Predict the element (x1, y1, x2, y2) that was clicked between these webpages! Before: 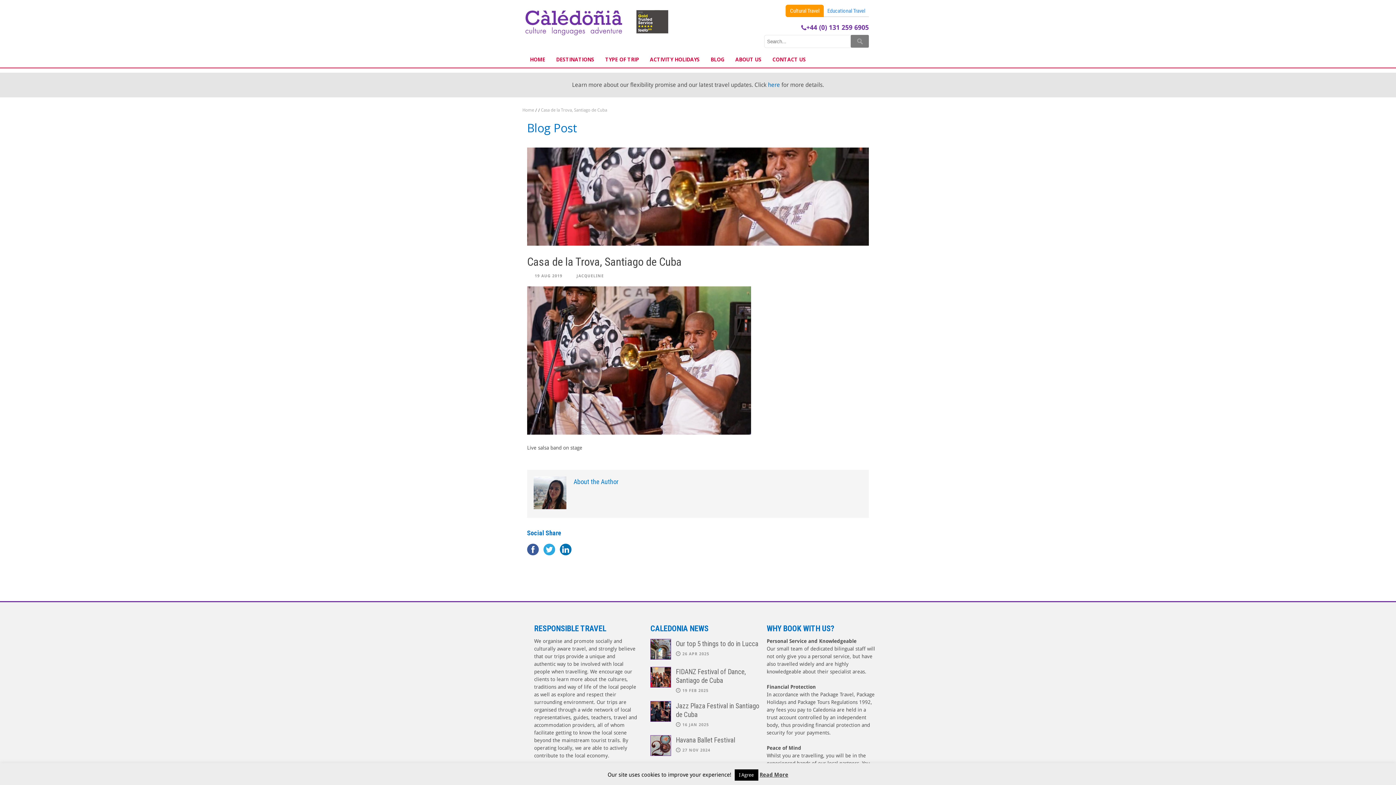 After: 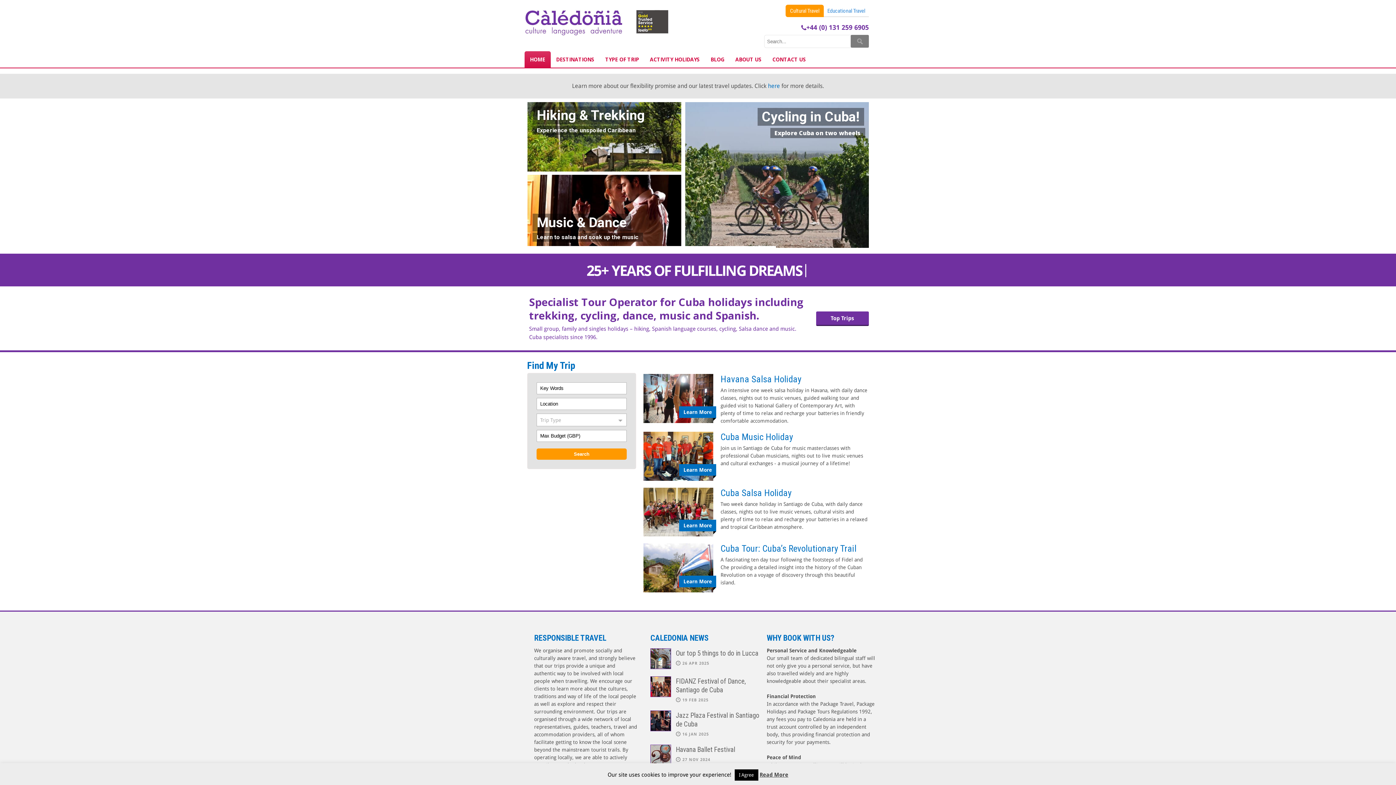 Action: bbox: (525, 9, 634, 35)